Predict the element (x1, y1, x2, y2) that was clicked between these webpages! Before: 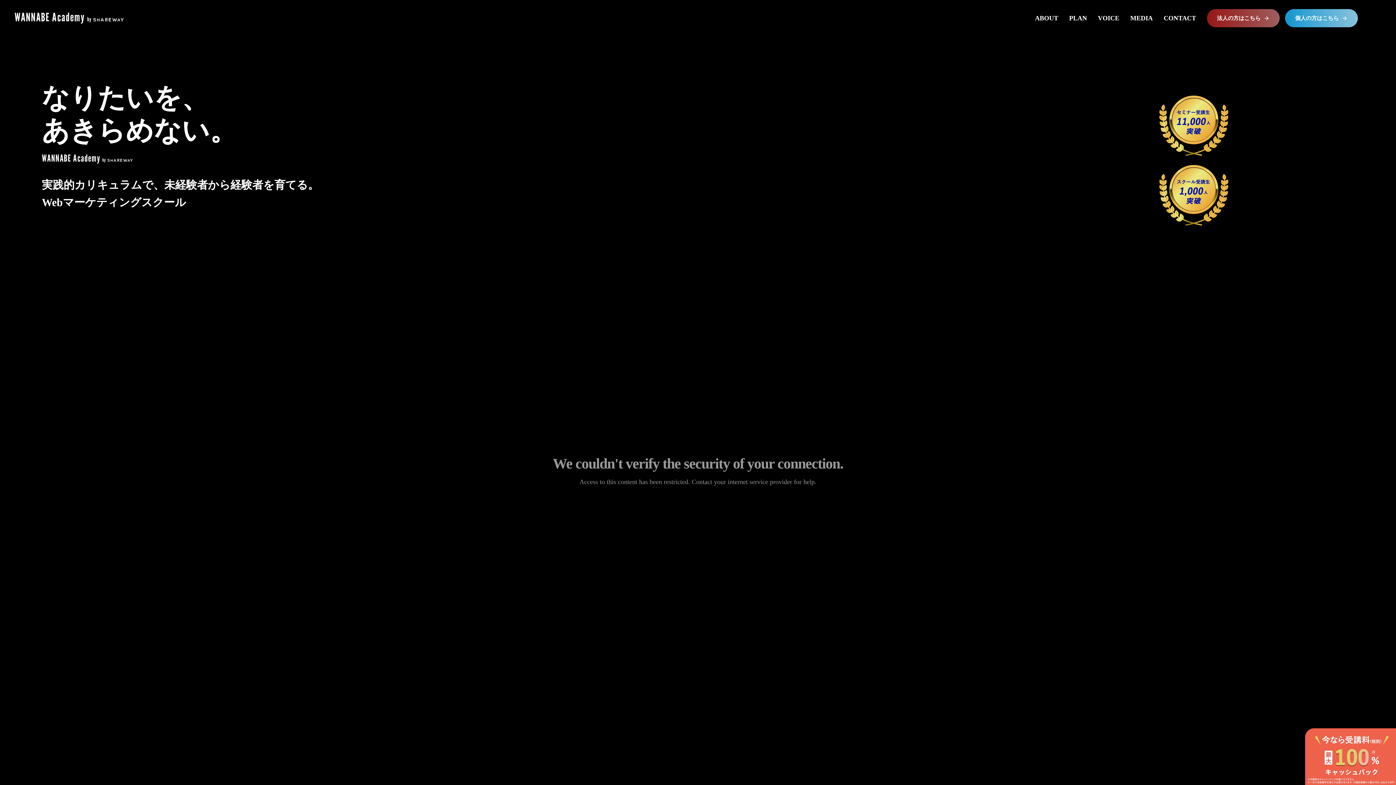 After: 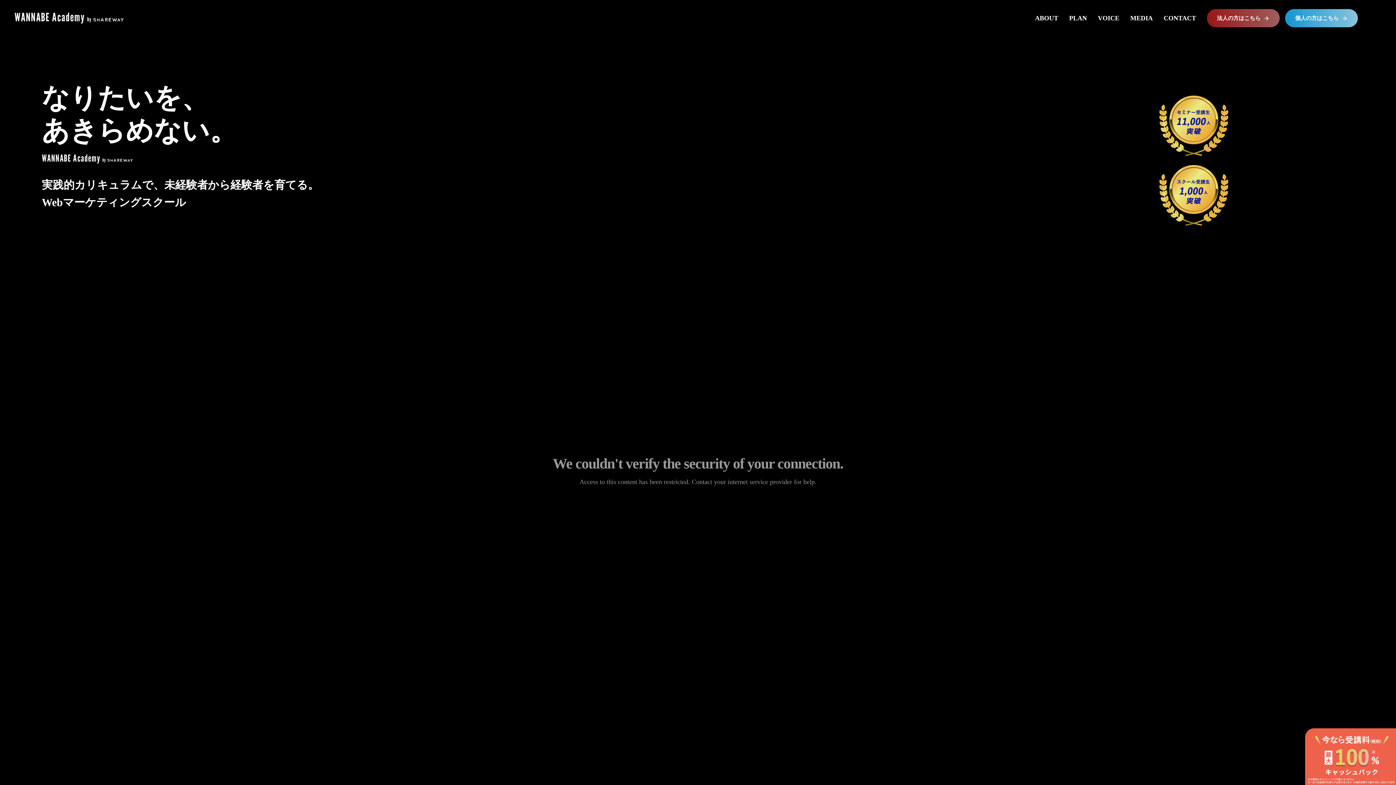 Action: bbox: (14, 12, 123, 23)